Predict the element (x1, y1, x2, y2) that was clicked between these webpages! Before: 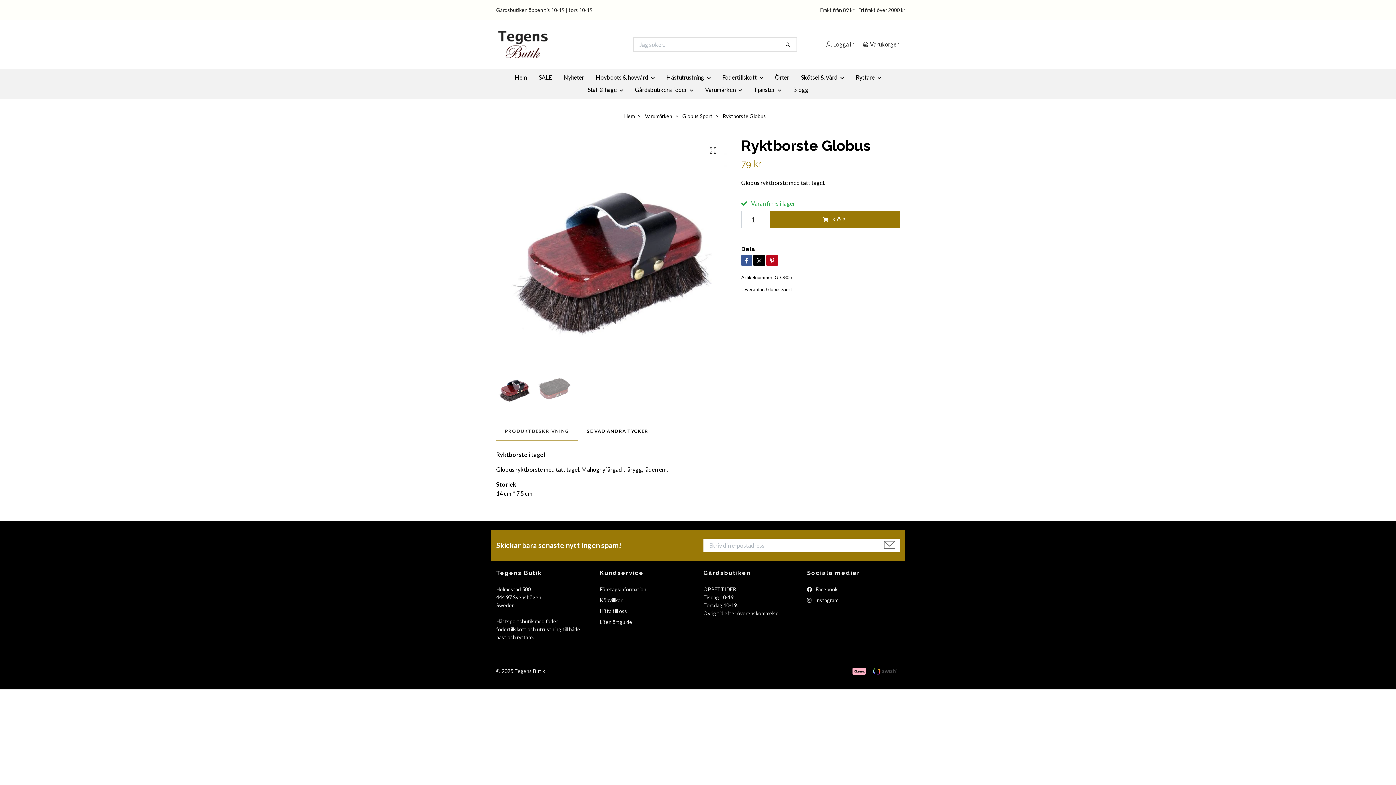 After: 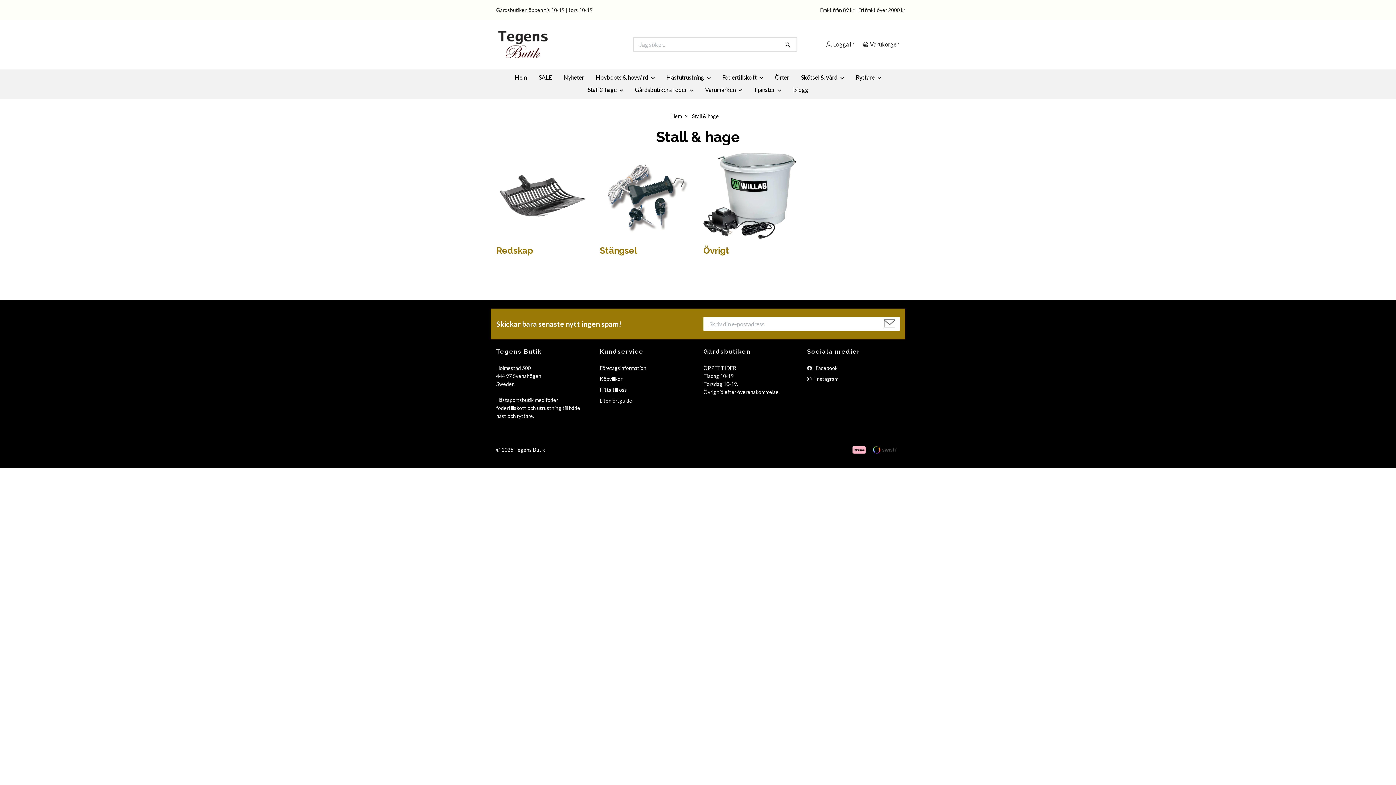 Action: label: Stall & hage bbox: (582, 83, 629, 96)